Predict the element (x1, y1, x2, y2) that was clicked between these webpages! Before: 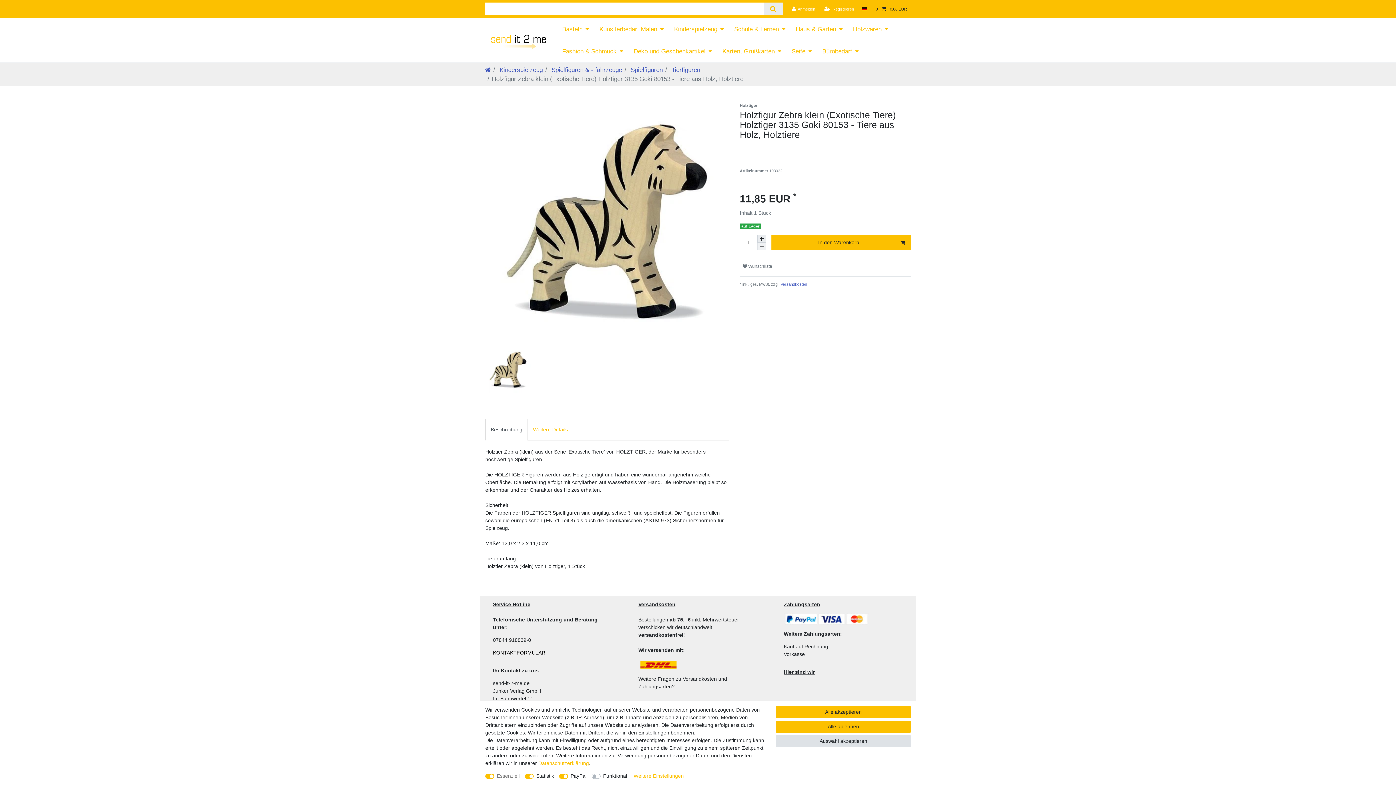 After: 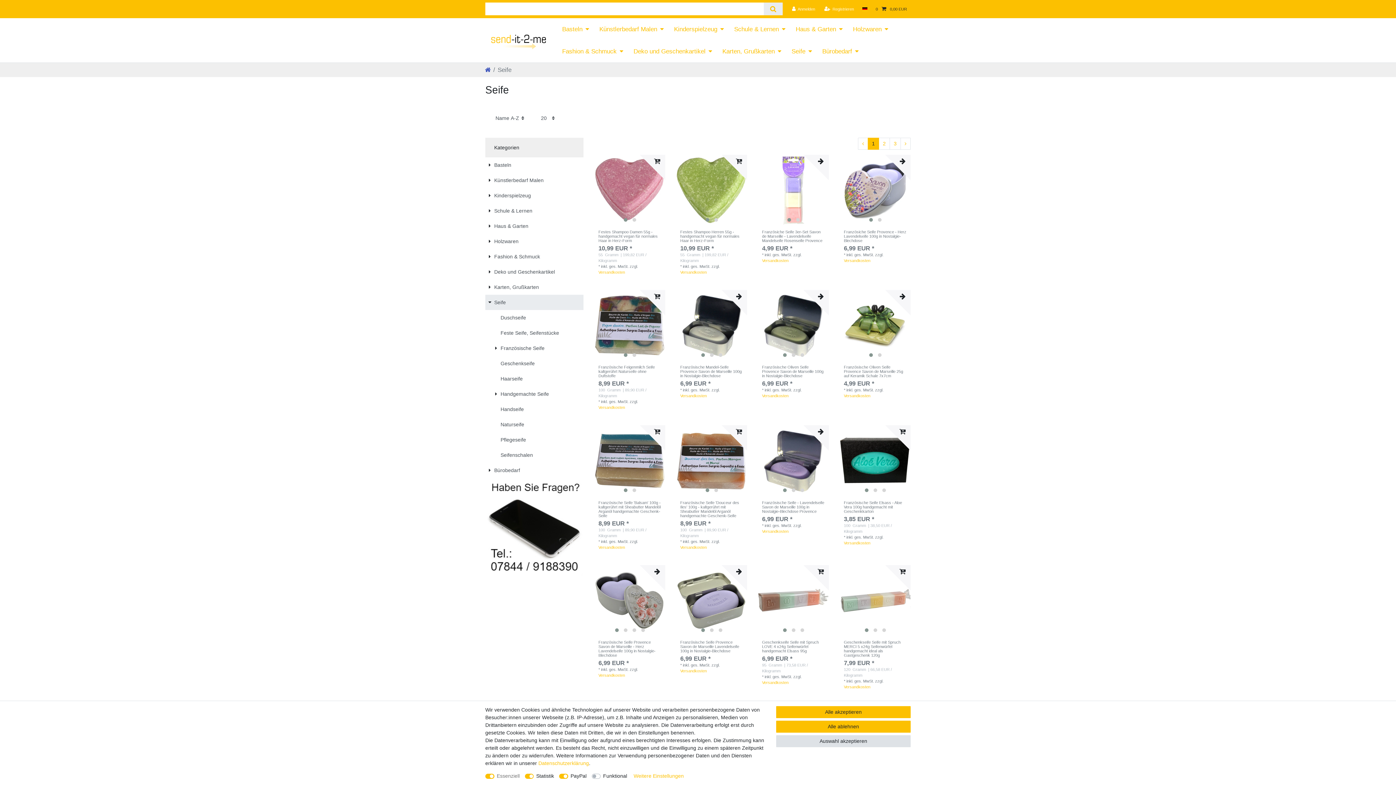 Action: label: Seife bbox: (786, 40, 817, 62)